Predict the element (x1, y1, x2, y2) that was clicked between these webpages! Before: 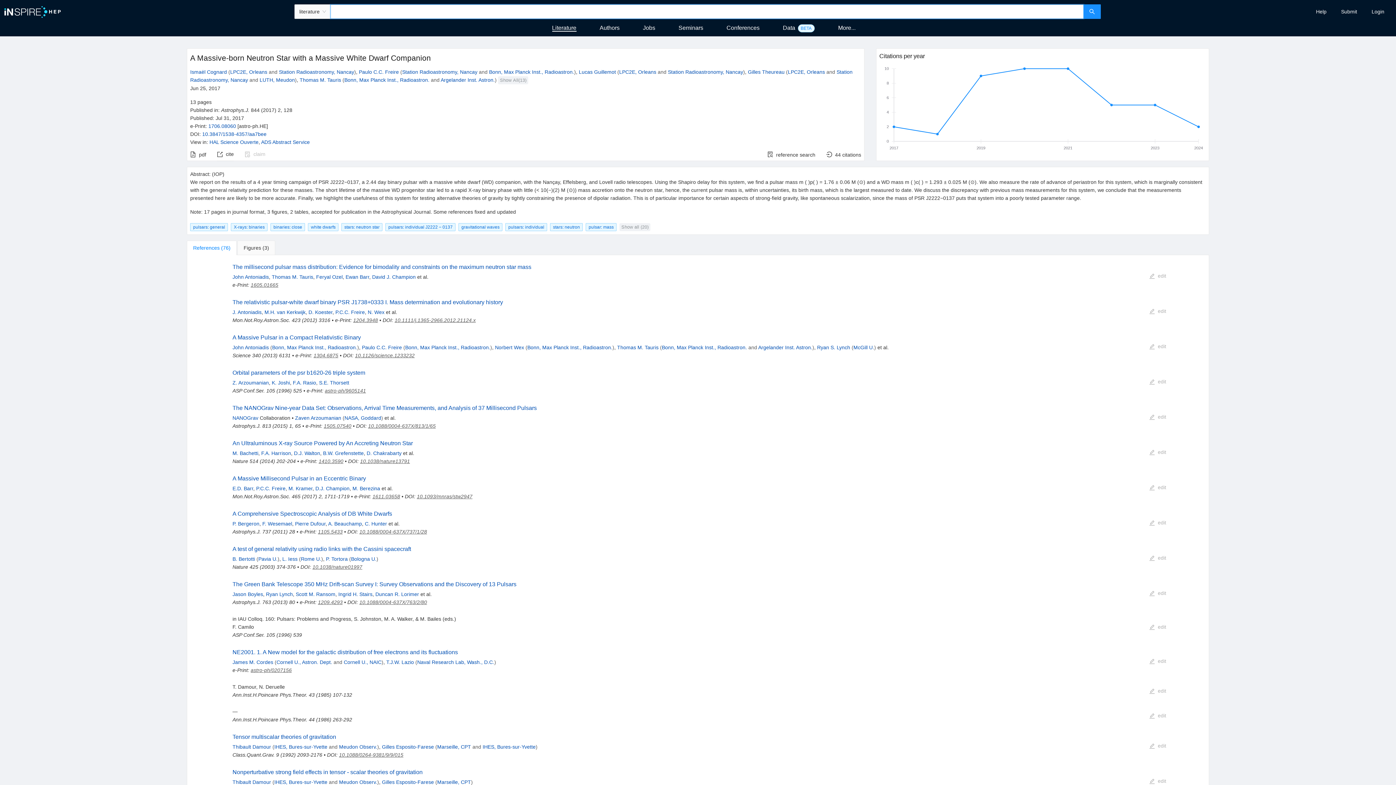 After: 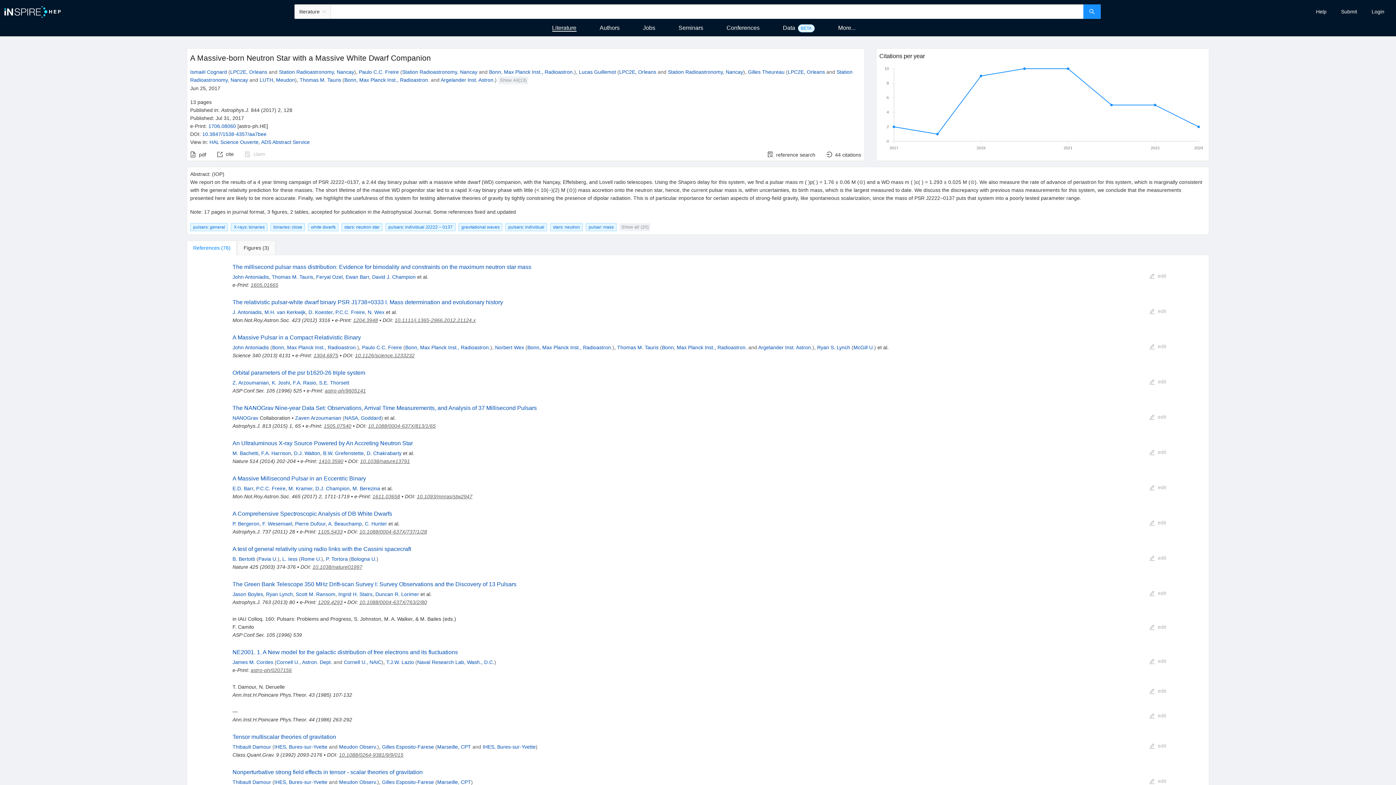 Action: label: 10.1038/nature13791 bbox: (360, 458, 410, 464)